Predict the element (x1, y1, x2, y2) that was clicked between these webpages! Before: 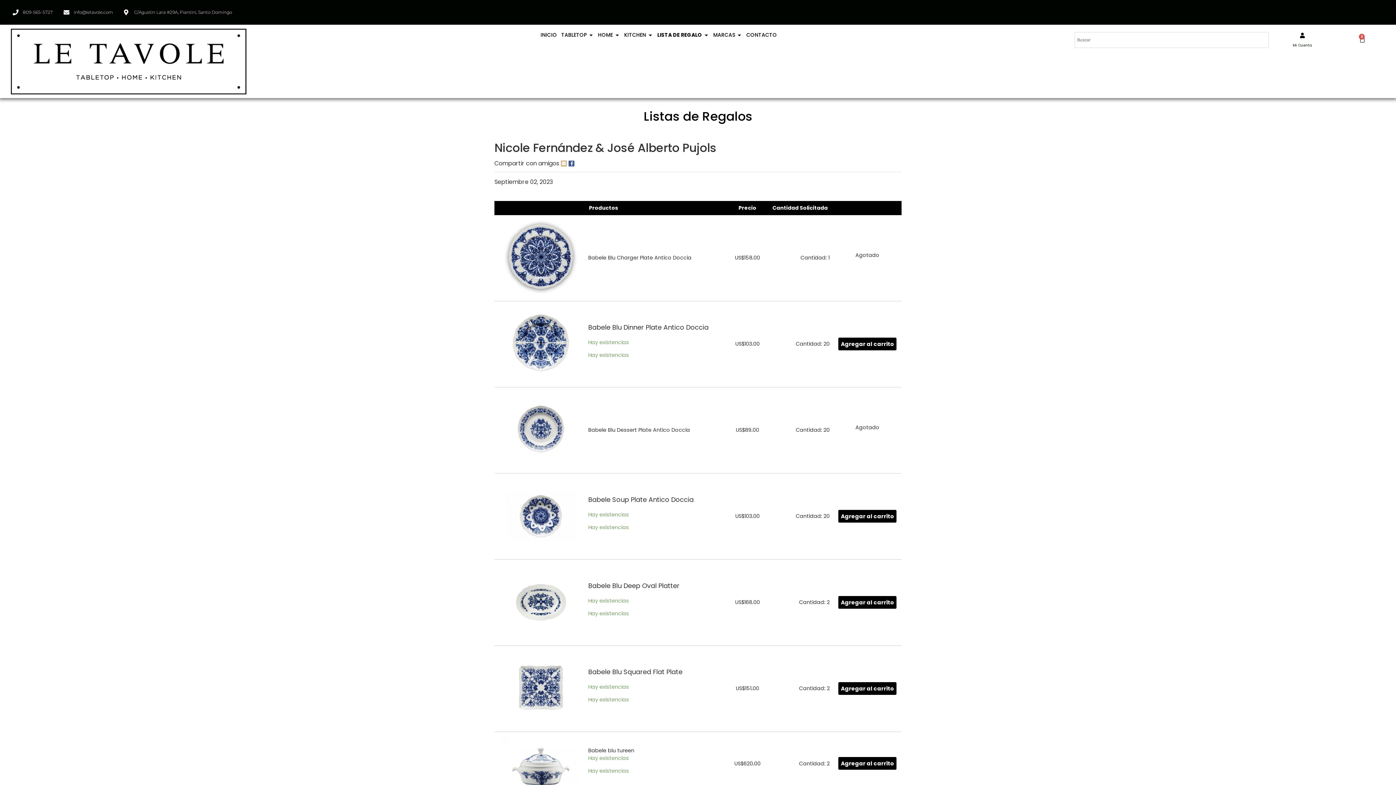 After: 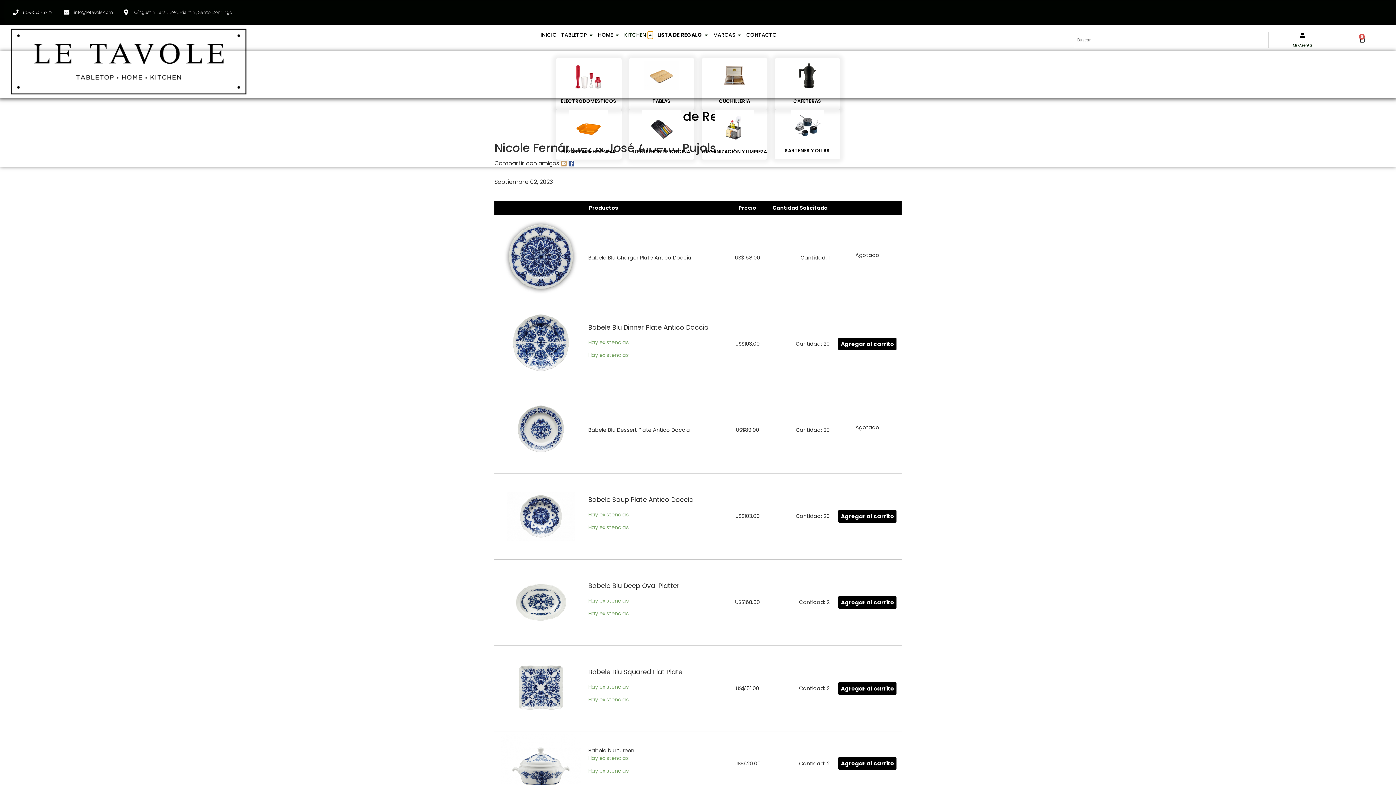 Action: label: Open Kitchen bbox: (648, 31, 653, 38)